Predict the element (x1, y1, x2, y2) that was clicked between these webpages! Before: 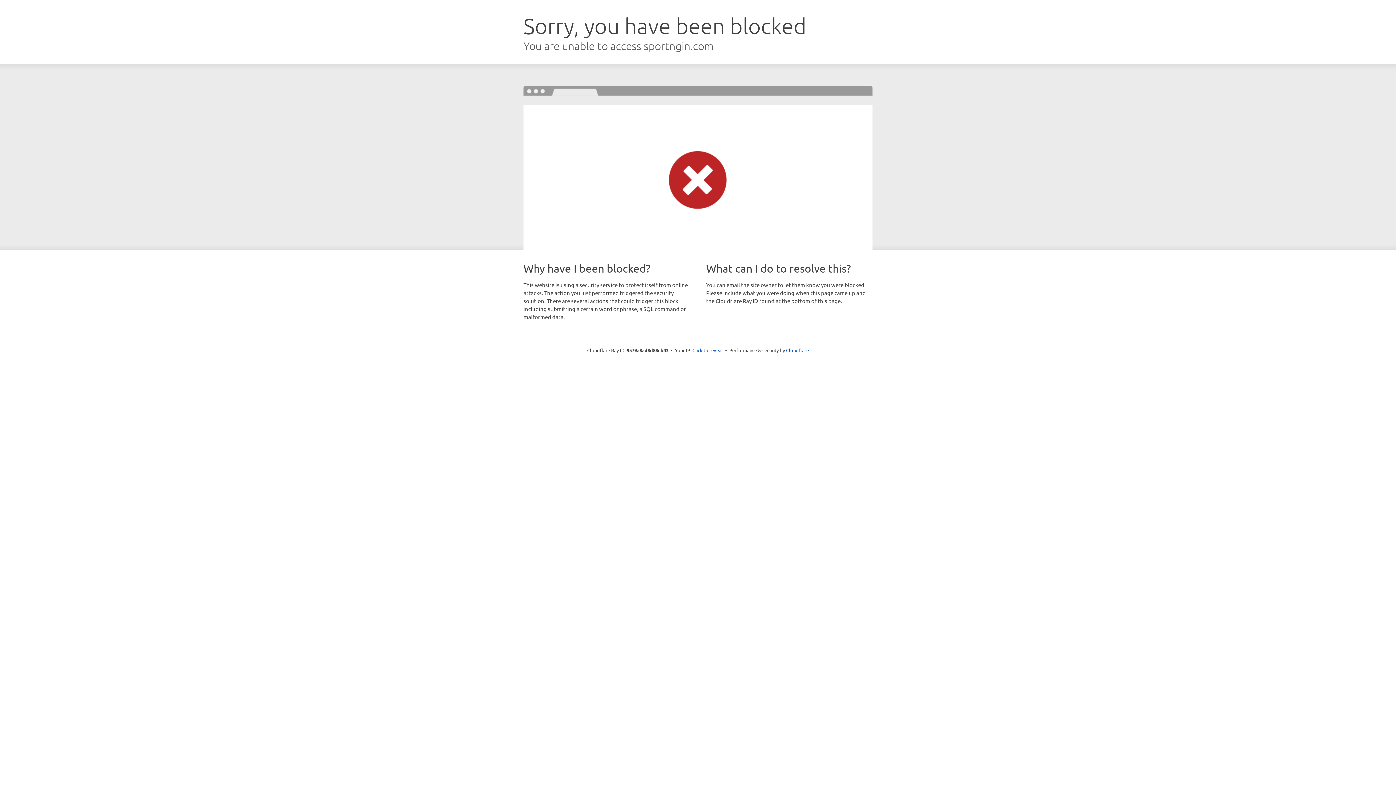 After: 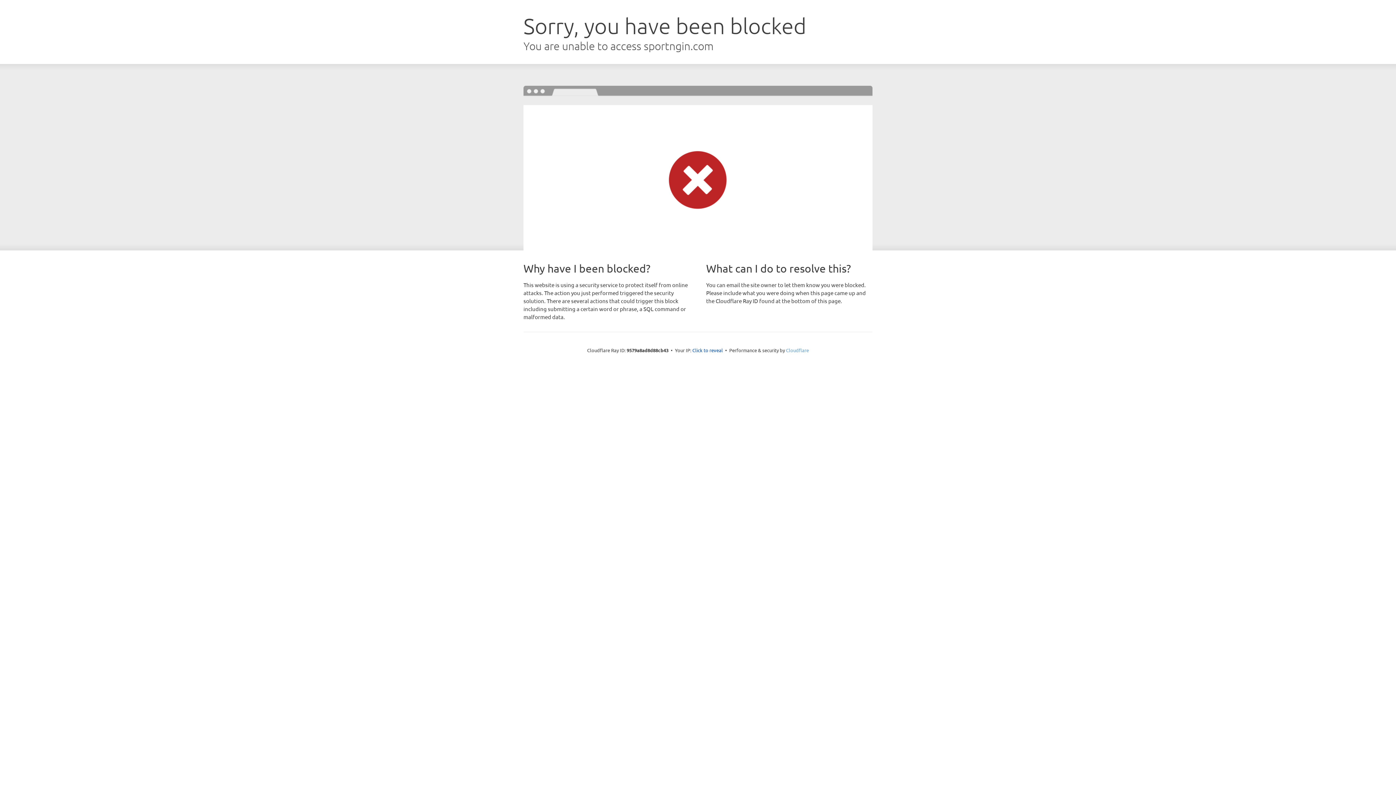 Action: label: Cloudflare bbox: (786, 347, 809, 353)